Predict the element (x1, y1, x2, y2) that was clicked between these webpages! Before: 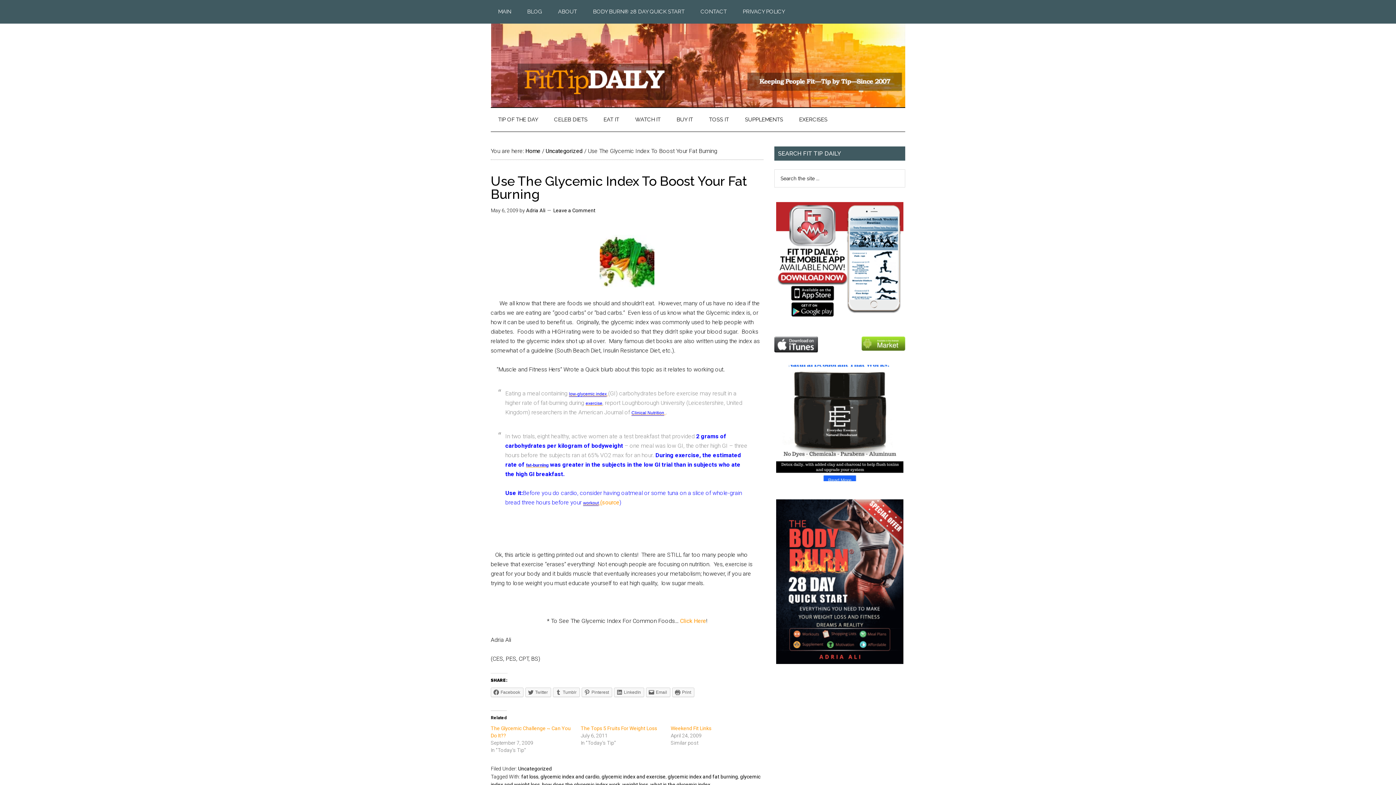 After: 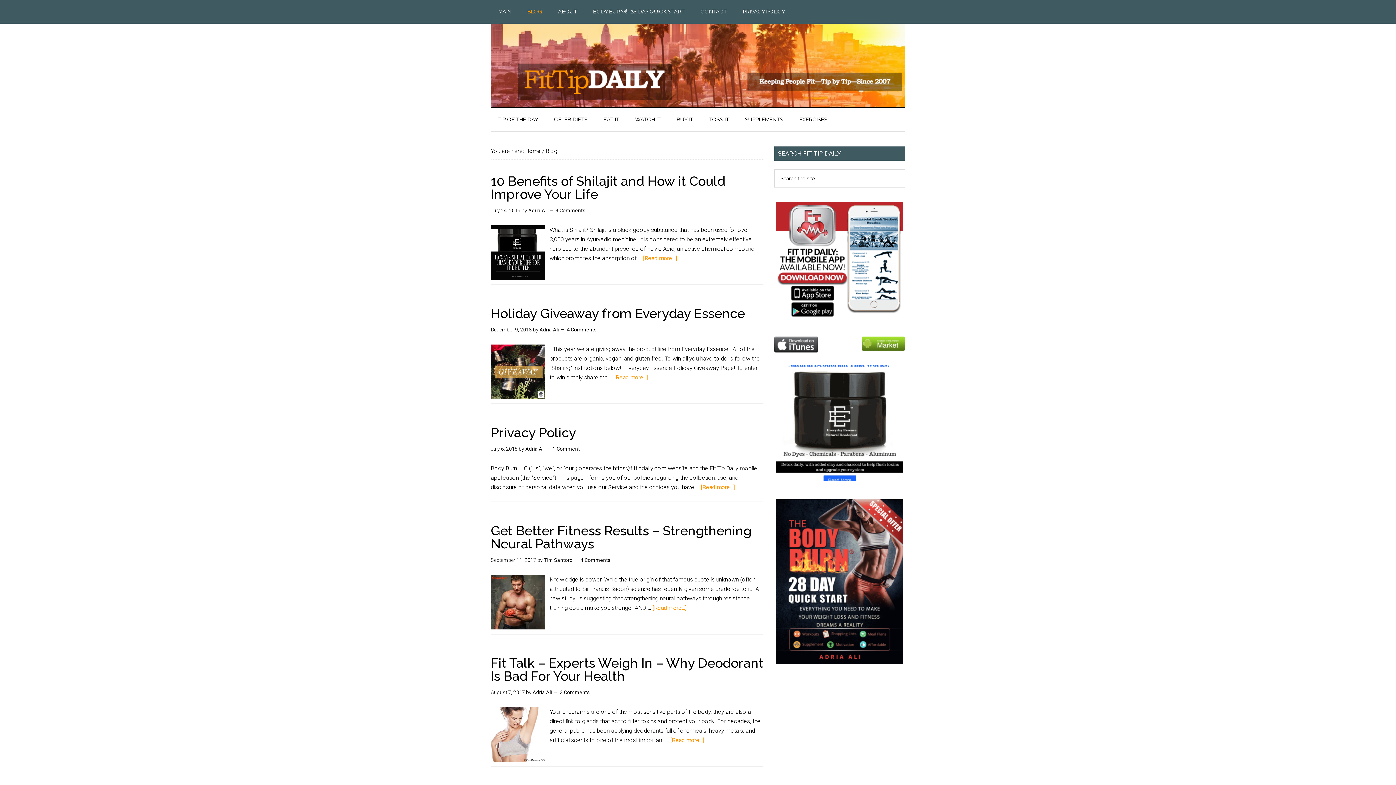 Action: bbox: (520, 0, 549, 23) label: BLOG